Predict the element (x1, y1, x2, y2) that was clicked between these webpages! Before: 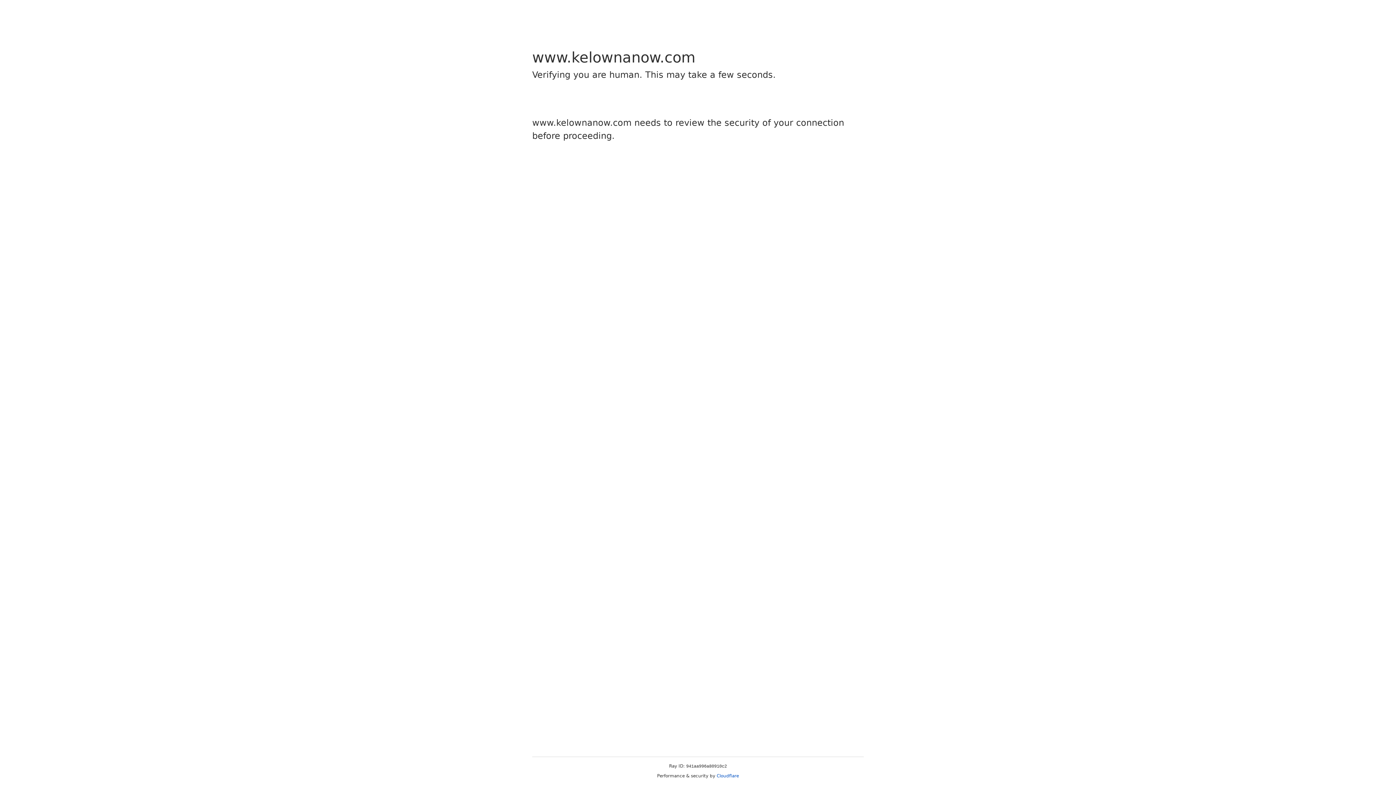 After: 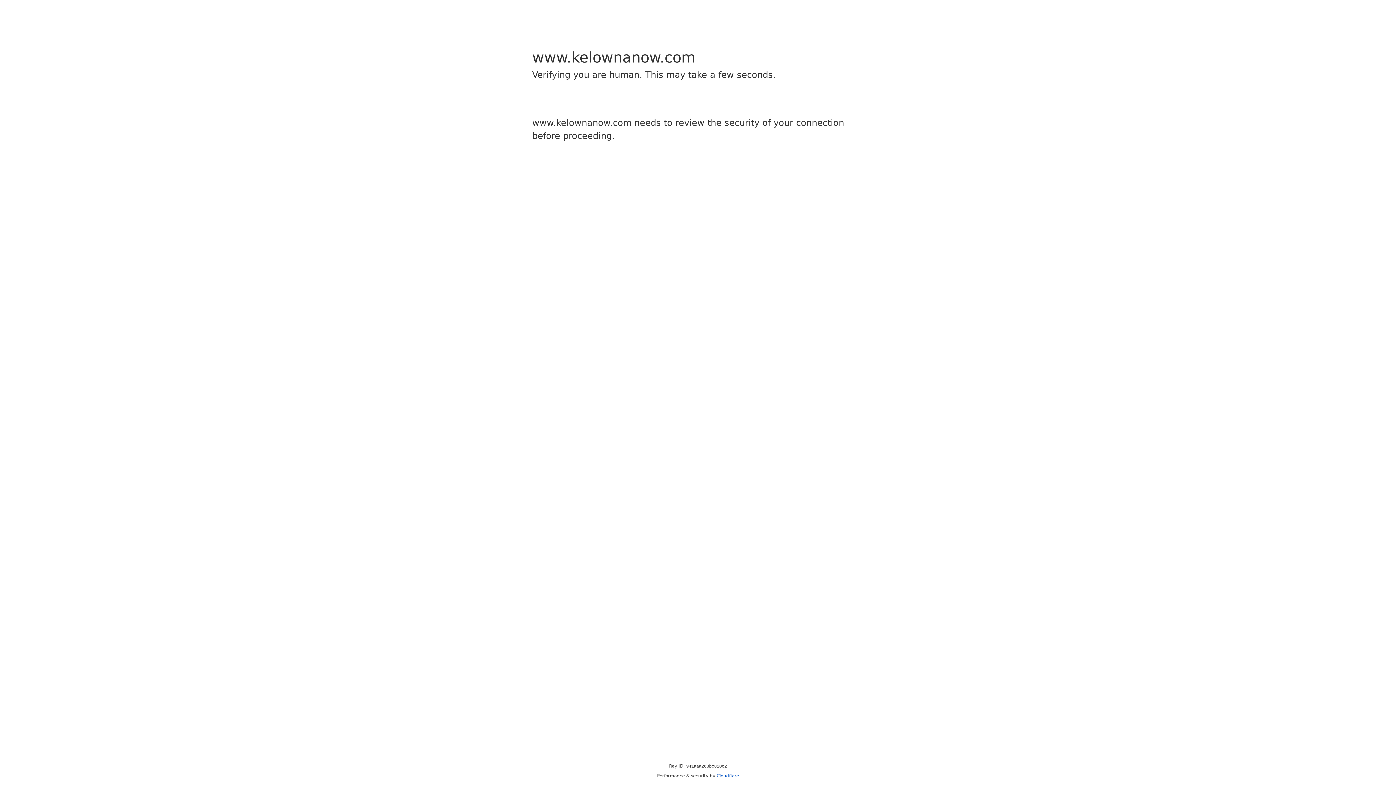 Action: bbox: (716, 773, 739, 778) label: Cloudflare